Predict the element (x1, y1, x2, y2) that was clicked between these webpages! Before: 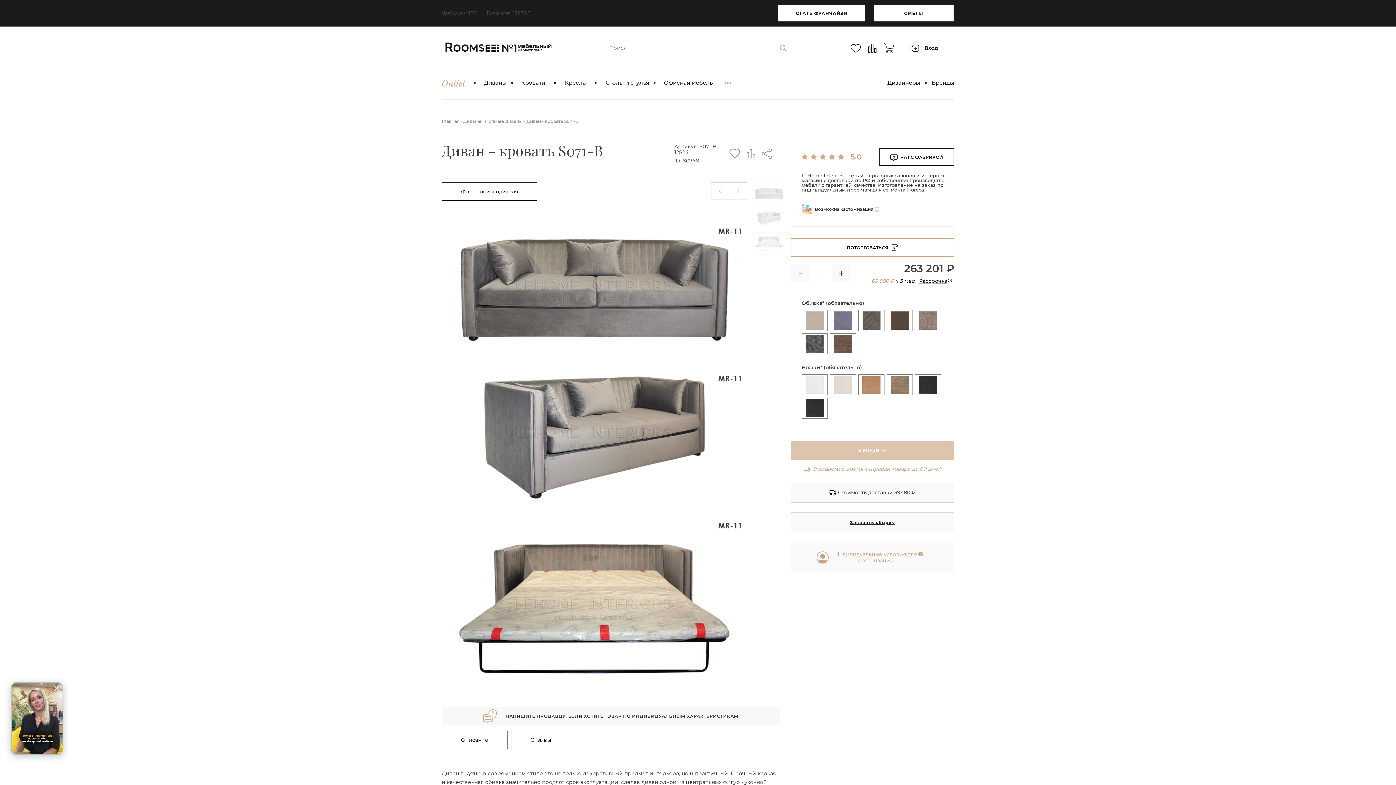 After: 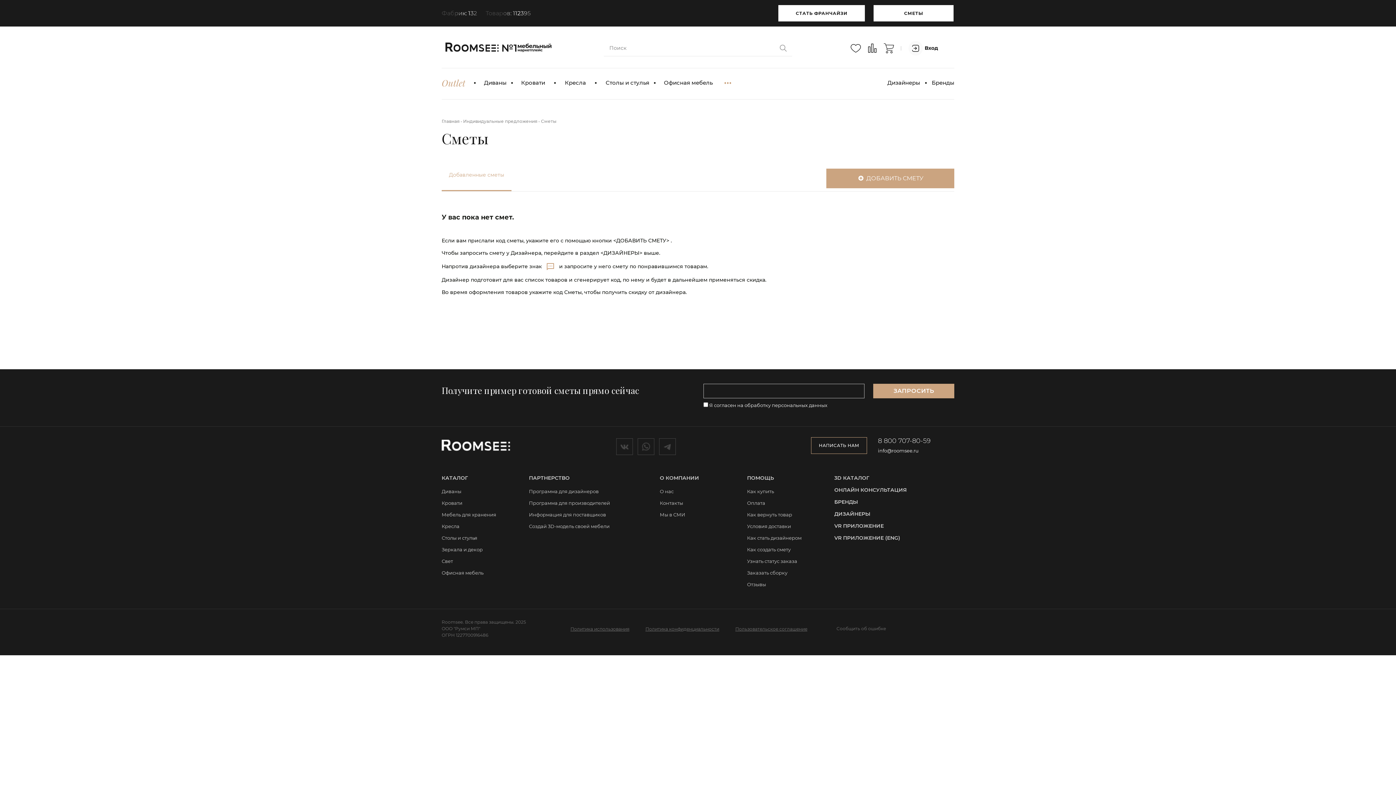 Action: bbox: (873, 4, 954, 22) label: СМЕТЫ